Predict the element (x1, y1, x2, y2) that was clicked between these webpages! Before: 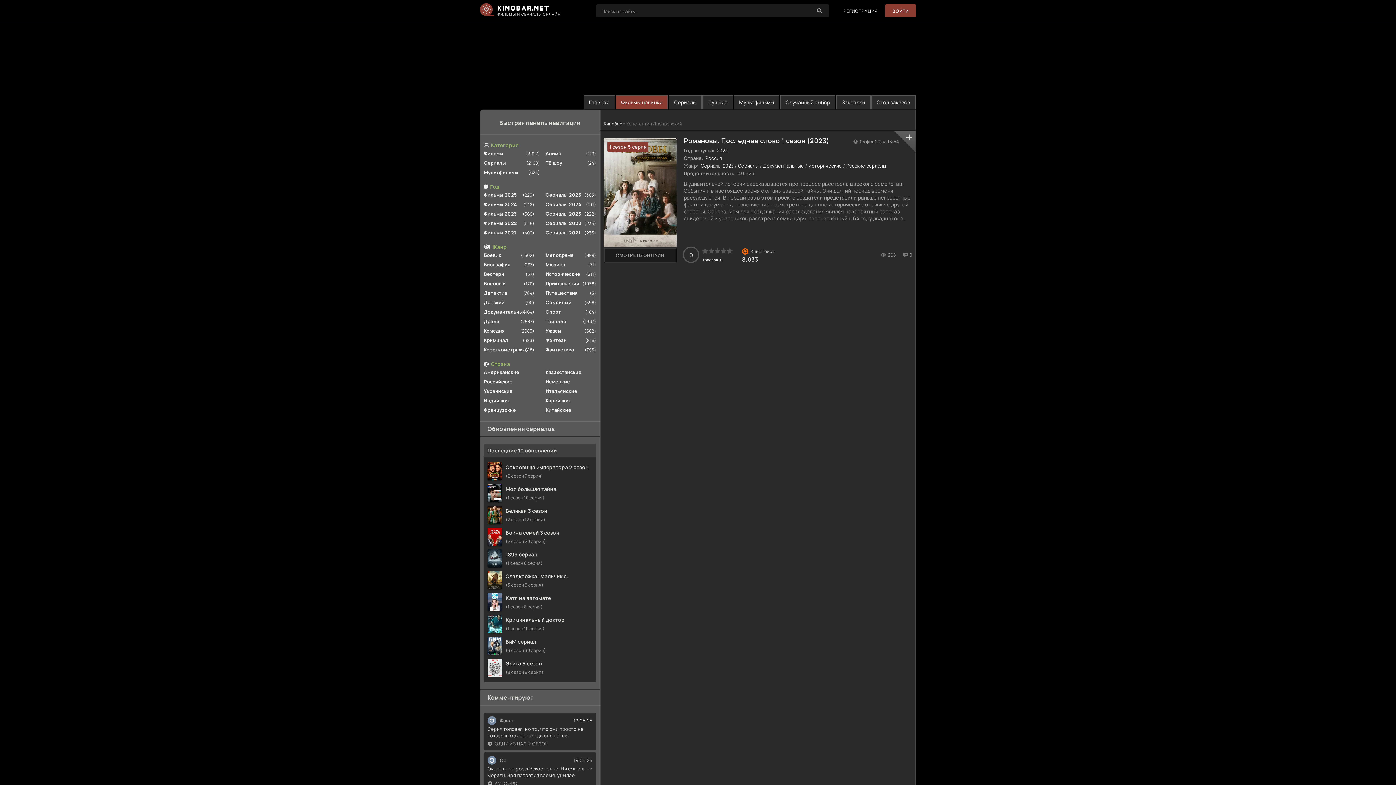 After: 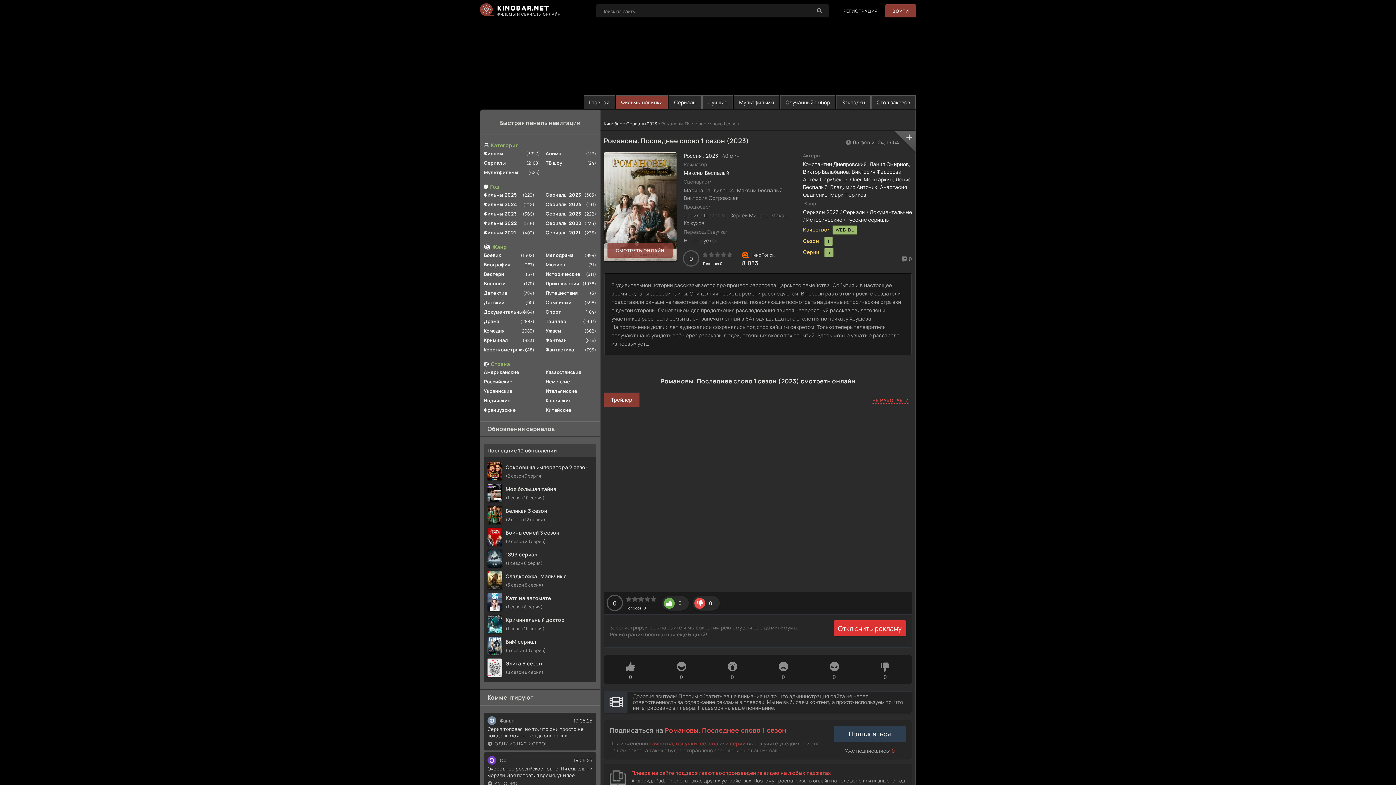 Action: bbox: (684, 136, 829, 145) label: Романовы. Последнее слово 1 сезон (2023)